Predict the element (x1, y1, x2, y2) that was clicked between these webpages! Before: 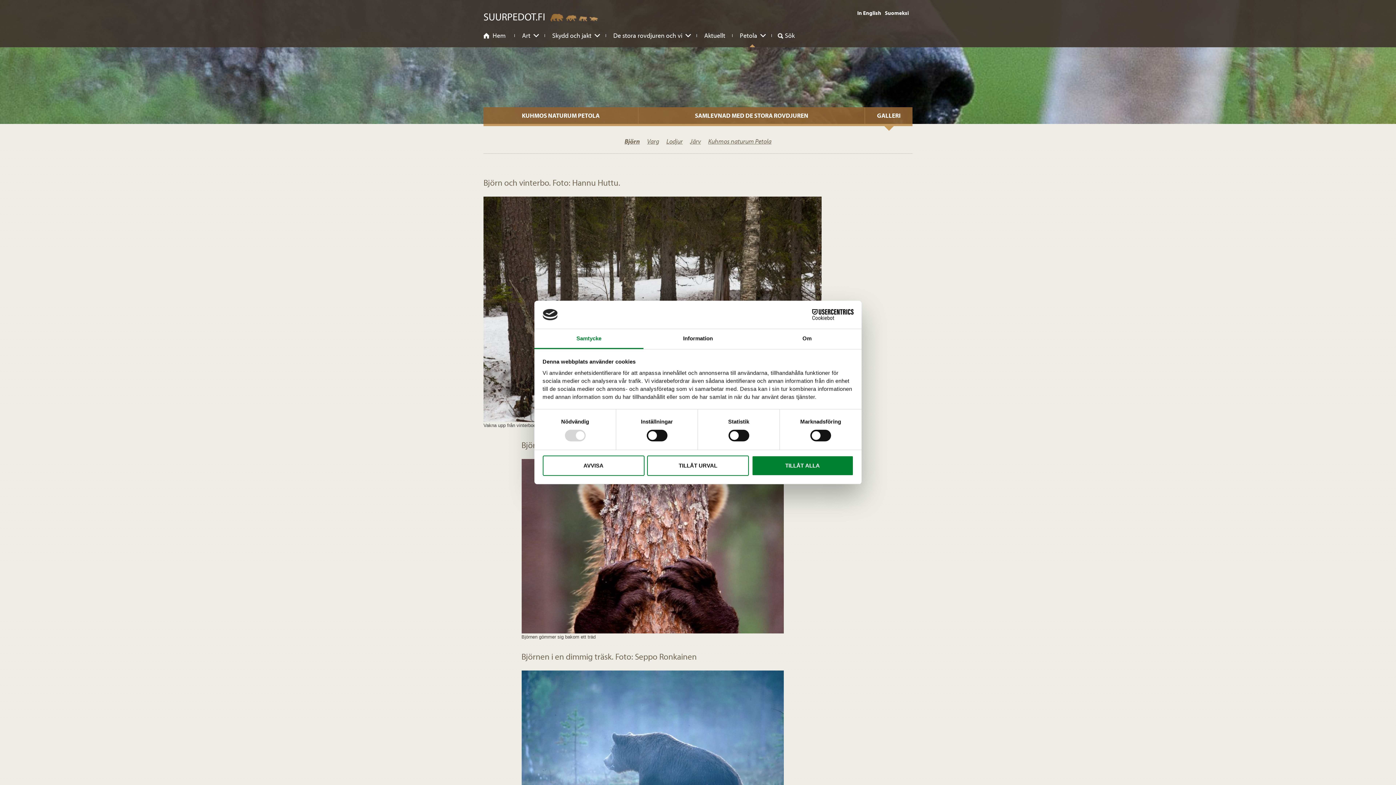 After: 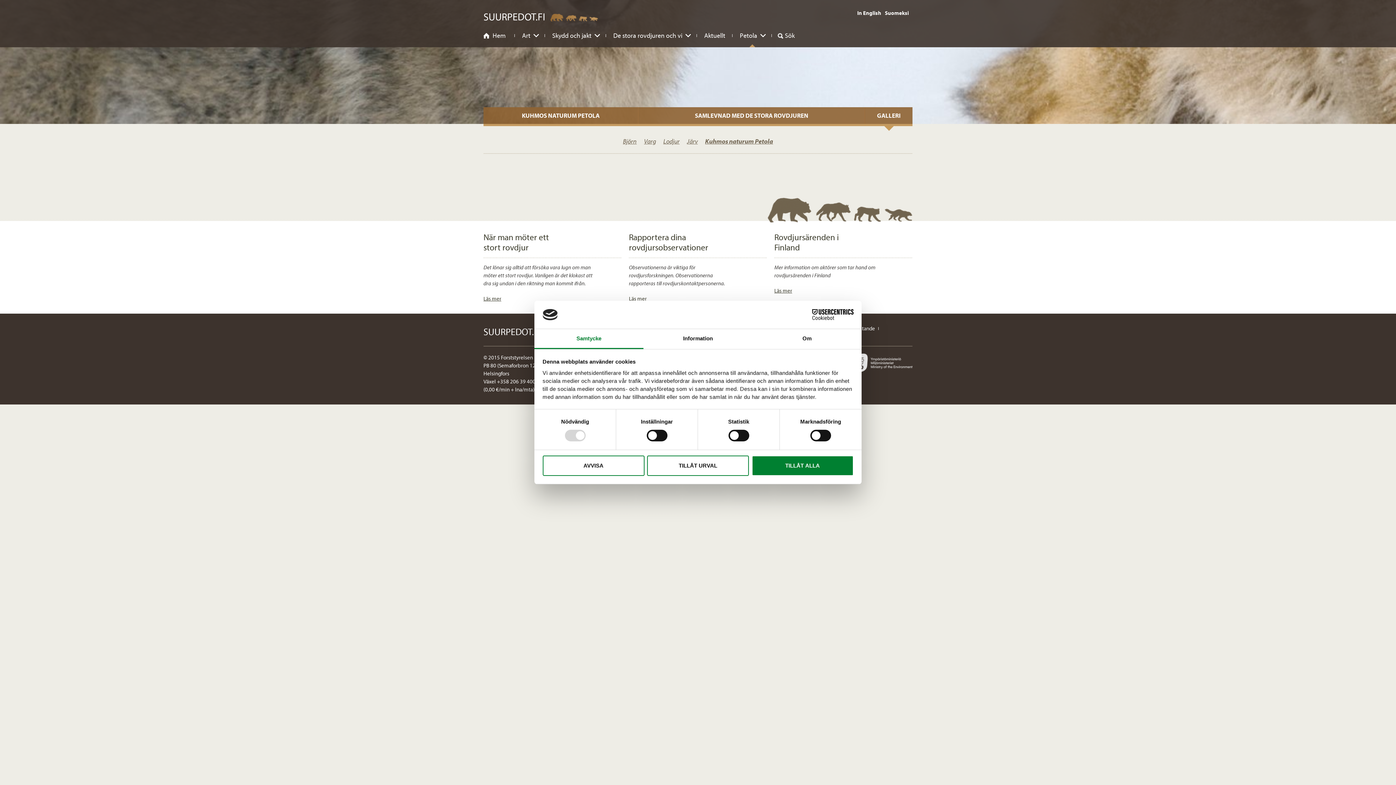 Action: bbox: (708, 137, 771, 145) label: Kuhmos naturum Petola